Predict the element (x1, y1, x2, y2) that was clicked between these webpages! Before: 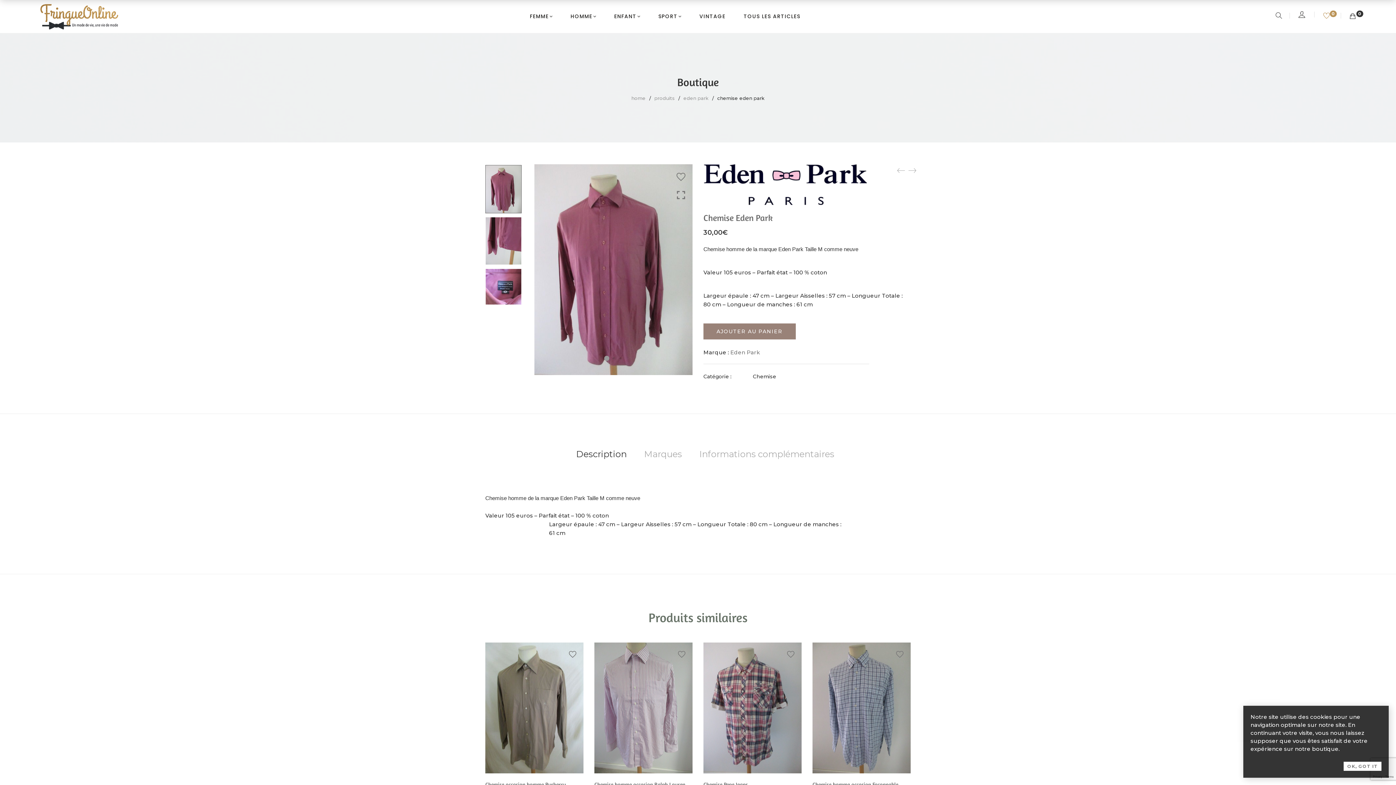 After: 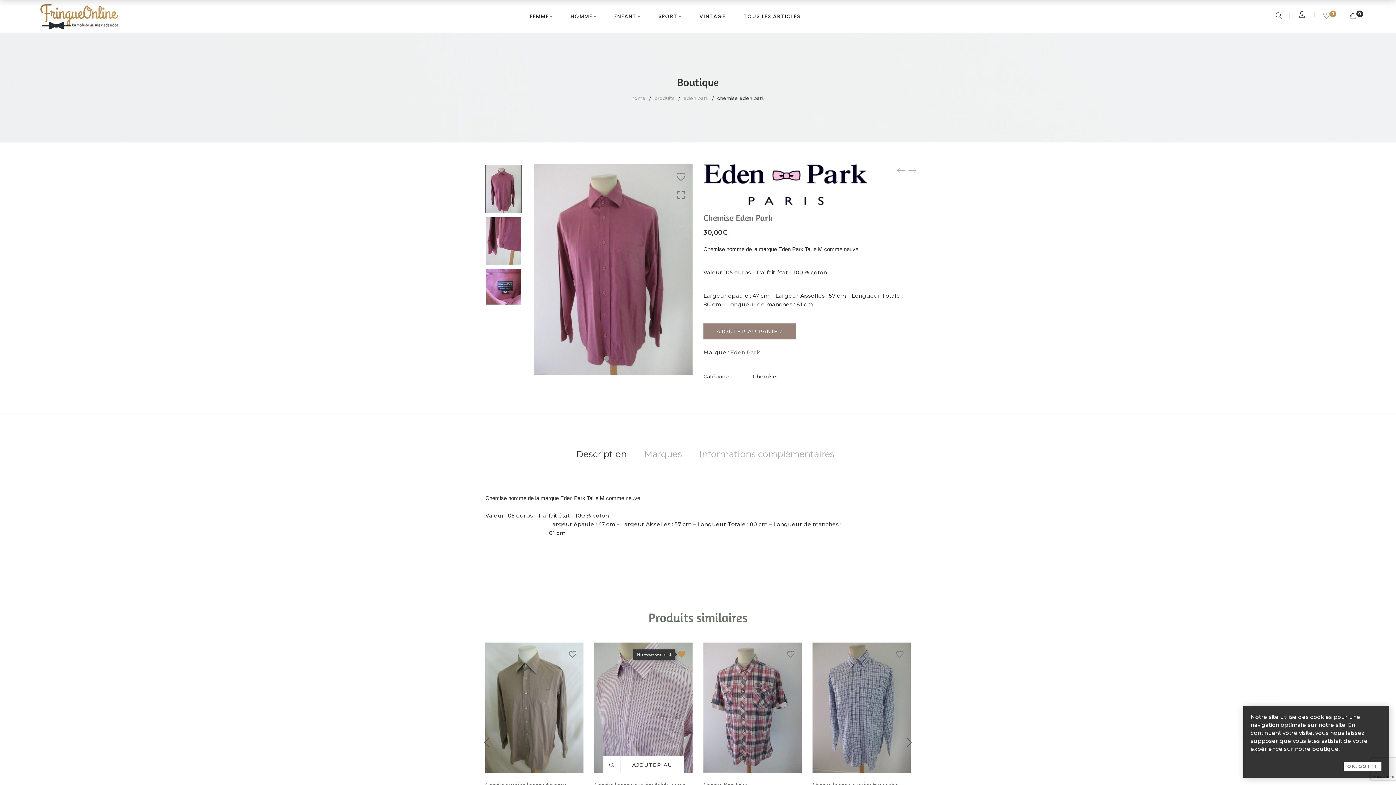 Action: bbox: (678, 650, 685, 659) label:  Add to wishlist